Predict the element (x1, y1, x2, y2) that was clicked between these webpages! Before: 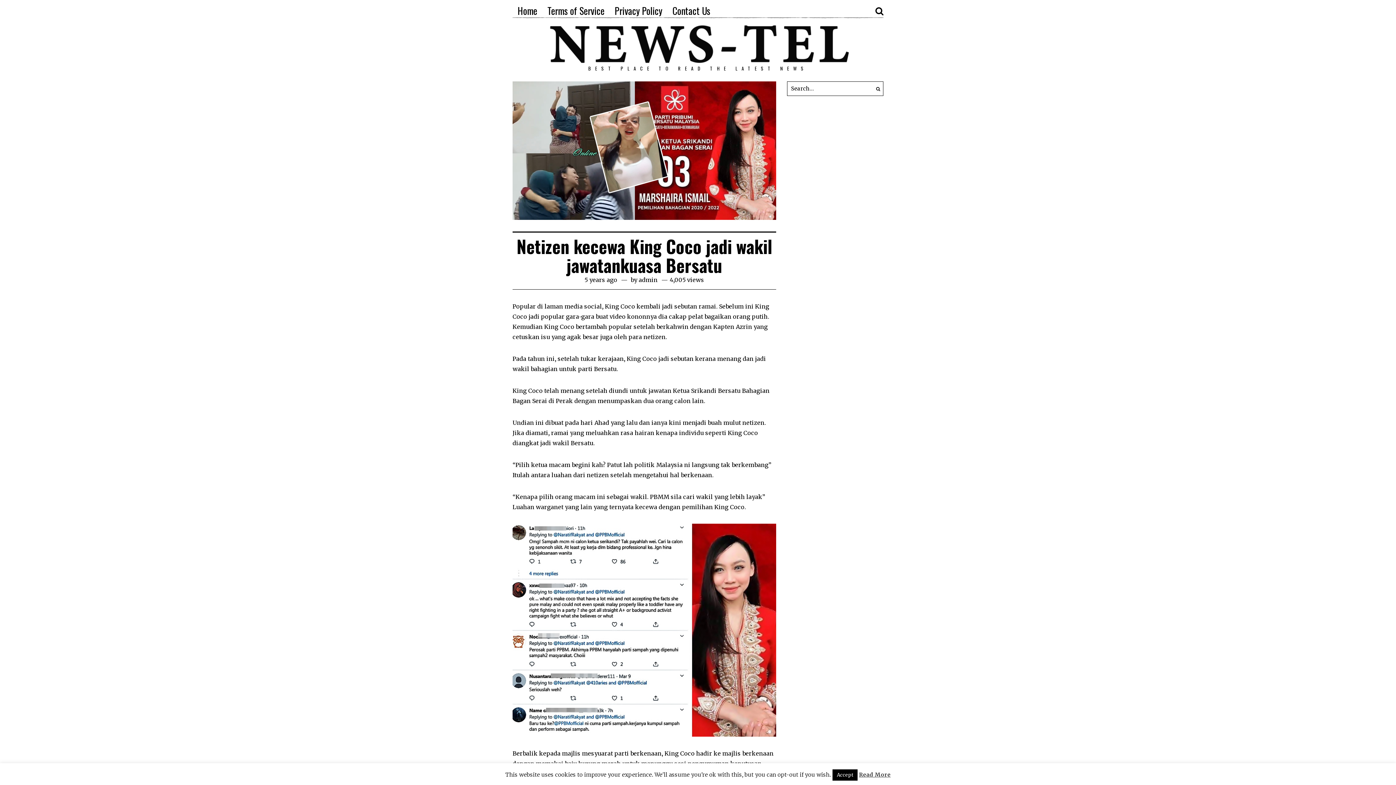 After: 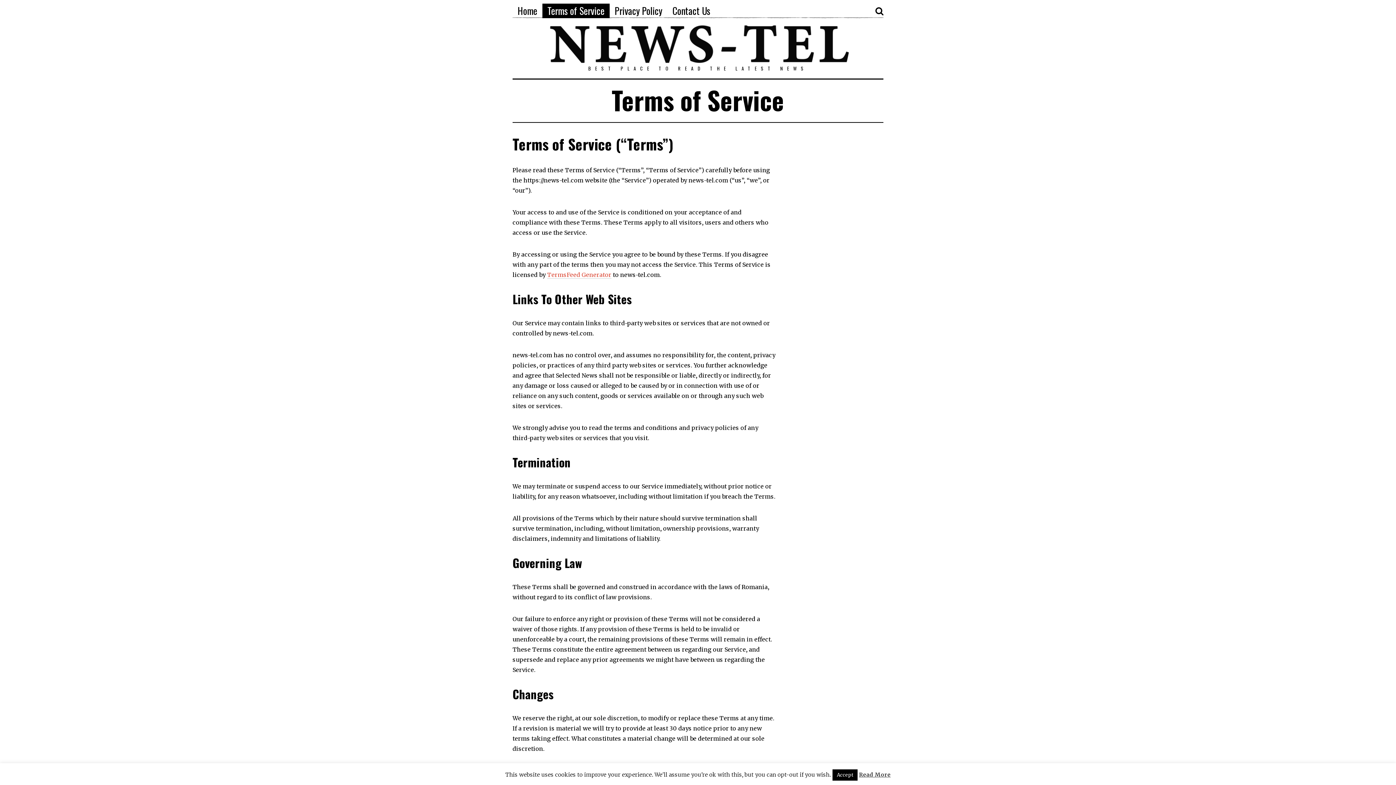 Action: bbox: (542, 3, 609, 18) label: Terms of Service